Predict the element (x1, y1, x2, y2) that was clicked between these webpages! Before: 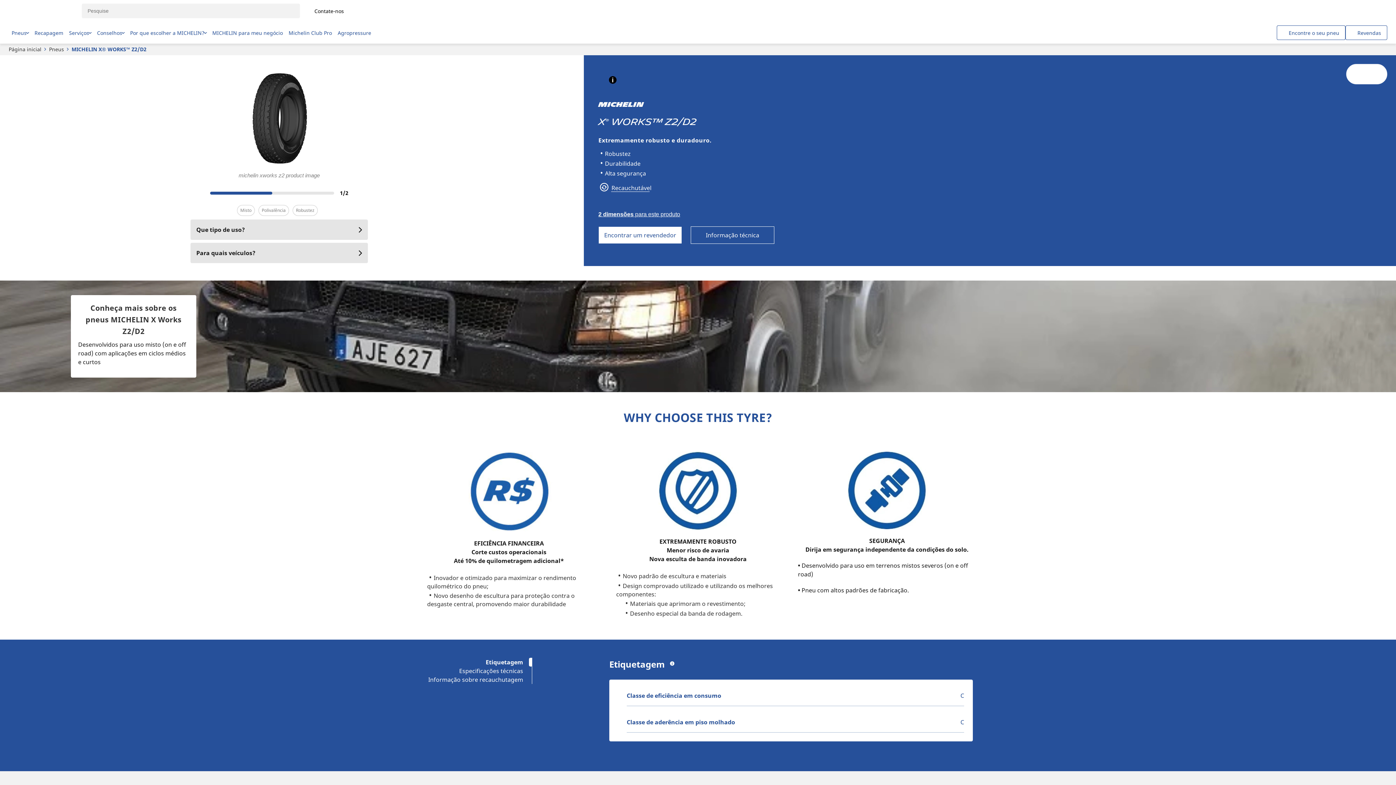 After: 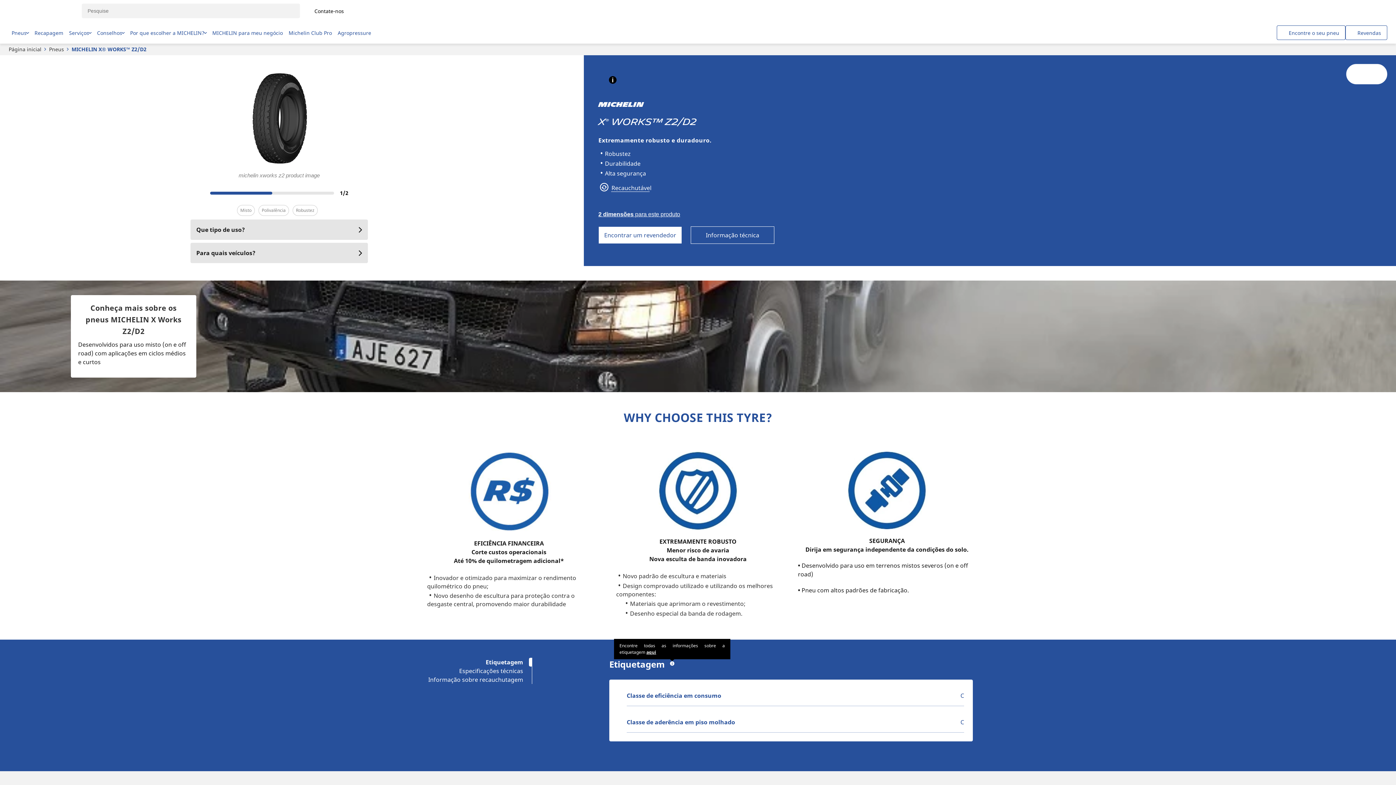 Action: label: tooltip-trigger bbox: (670, 661, 674, 666)